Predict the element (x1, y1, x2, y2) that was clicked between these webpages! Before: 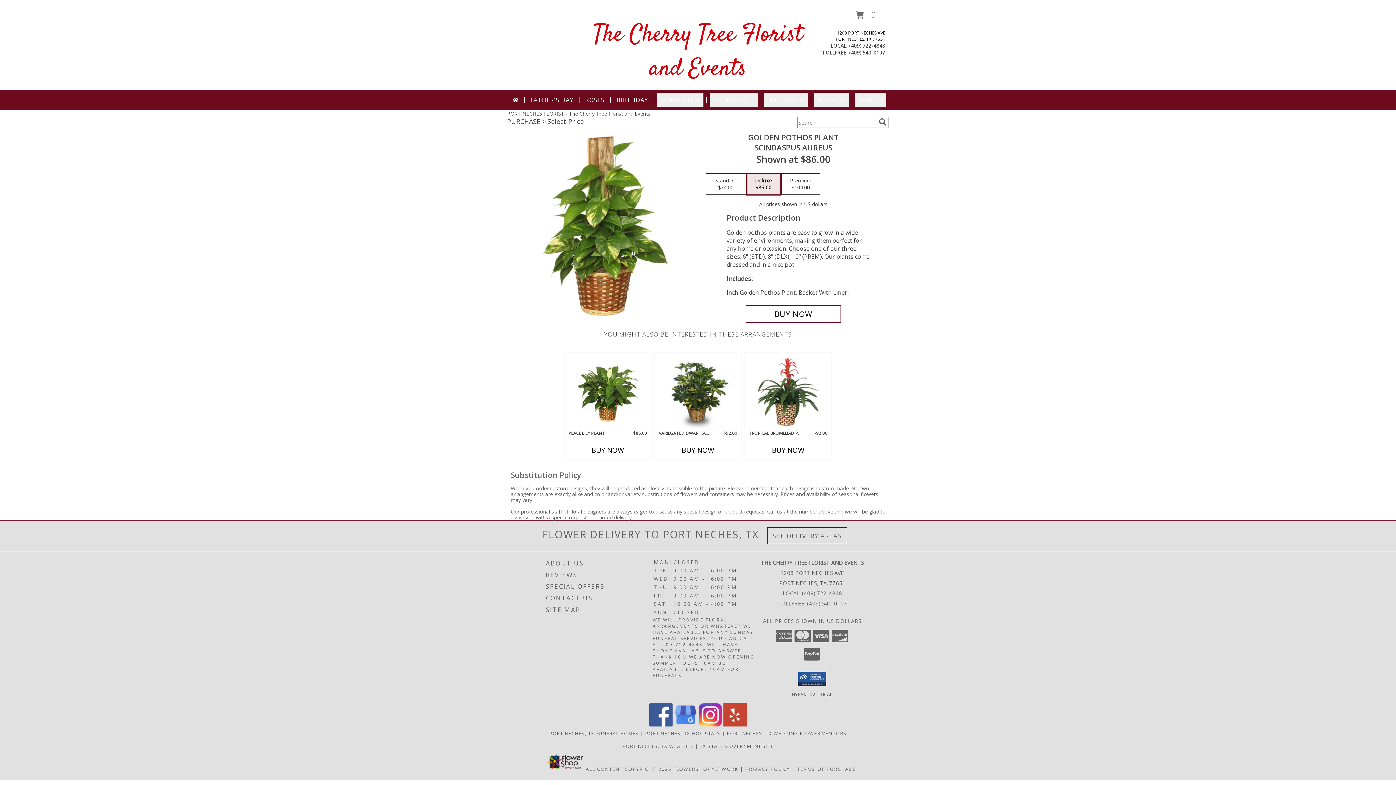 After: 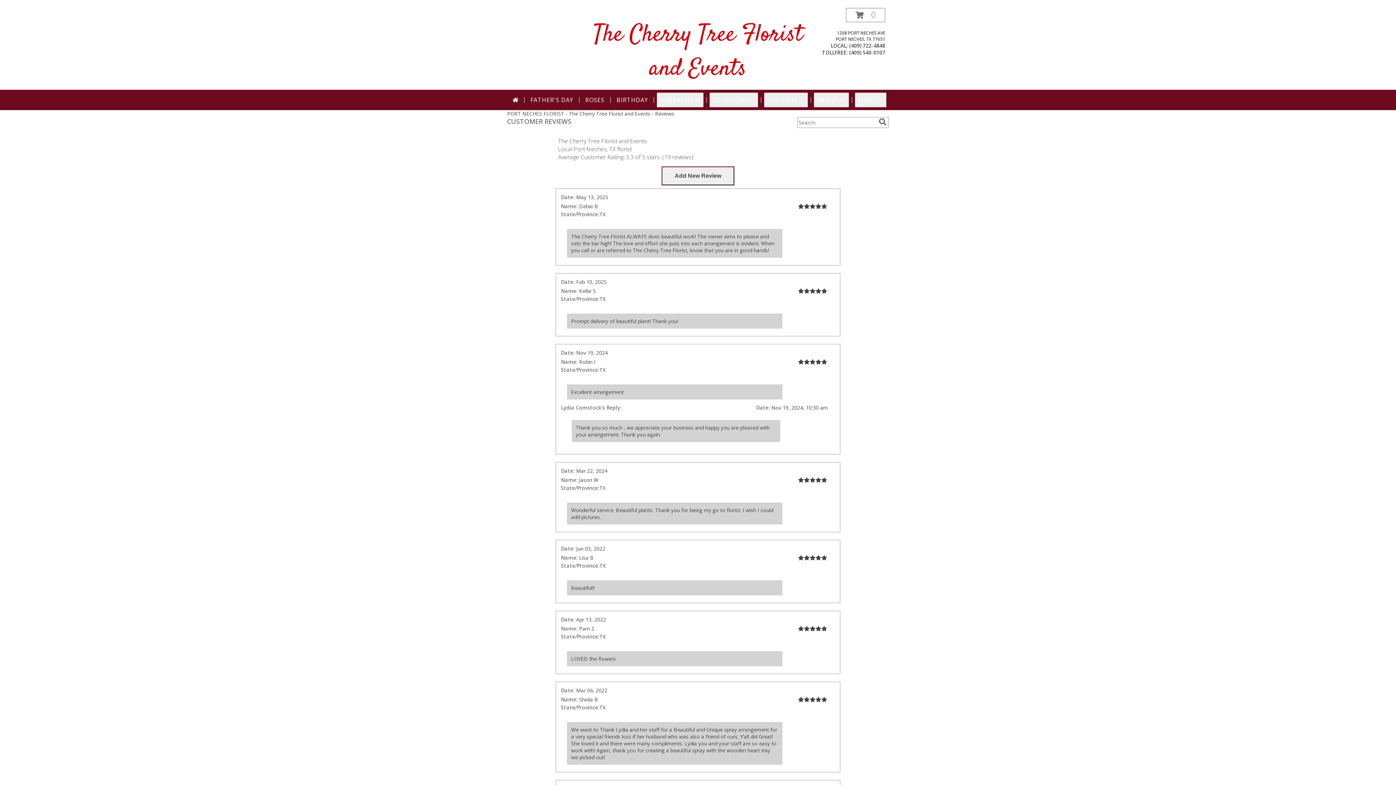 Action: bbox: (546, 569, 651, 581) label: REVIEWS